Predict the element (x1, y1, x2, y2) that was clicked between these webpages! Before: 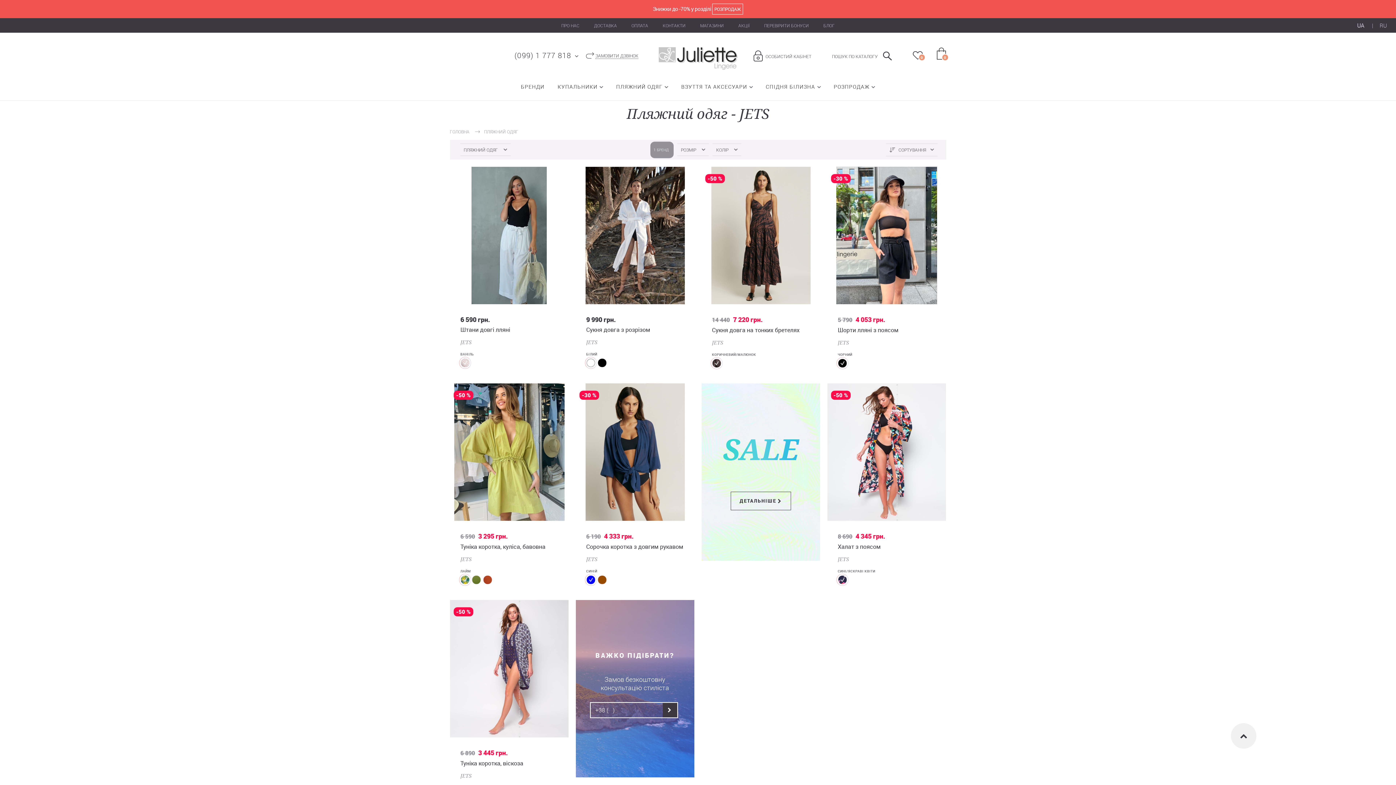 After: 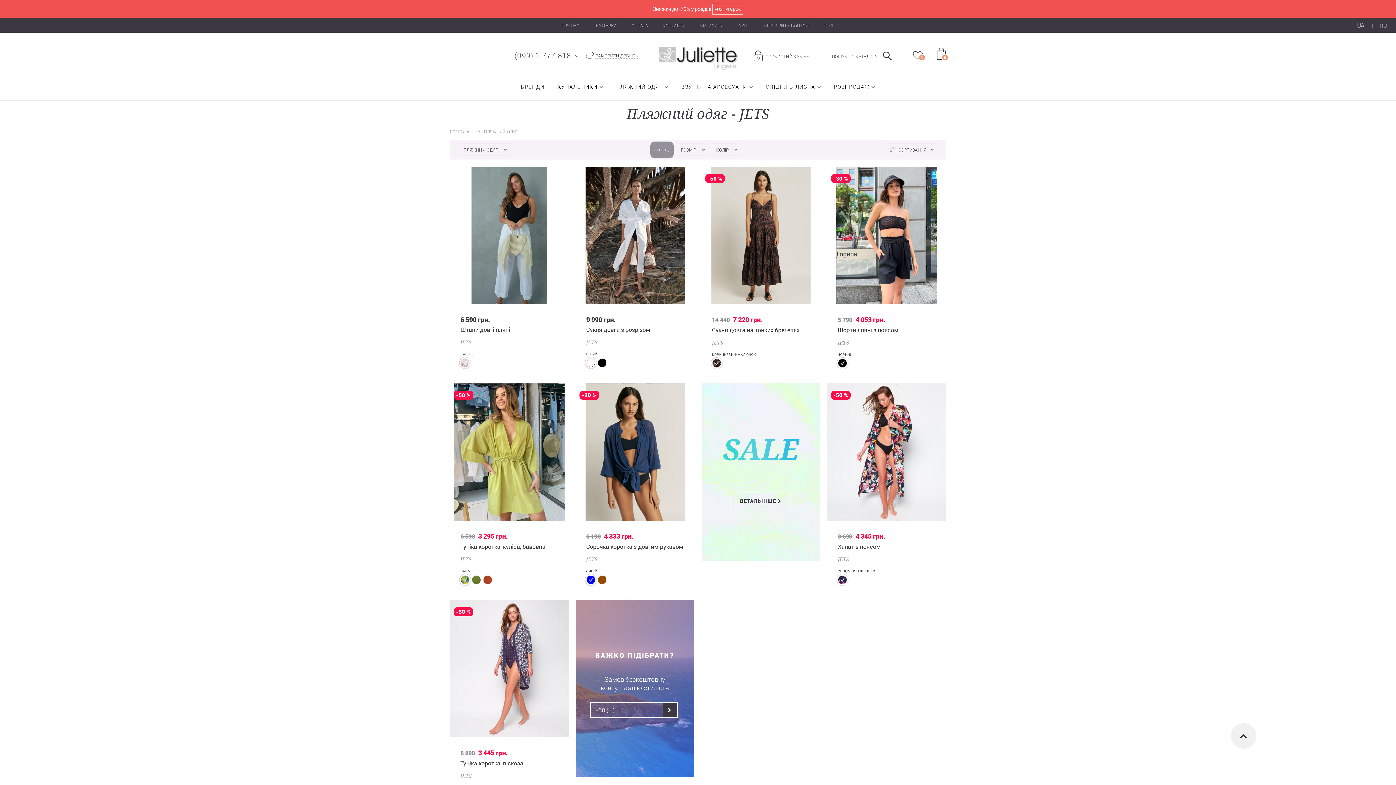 Action: label: (099) 1 777 818 bbox: (514, 51, 571, 59)